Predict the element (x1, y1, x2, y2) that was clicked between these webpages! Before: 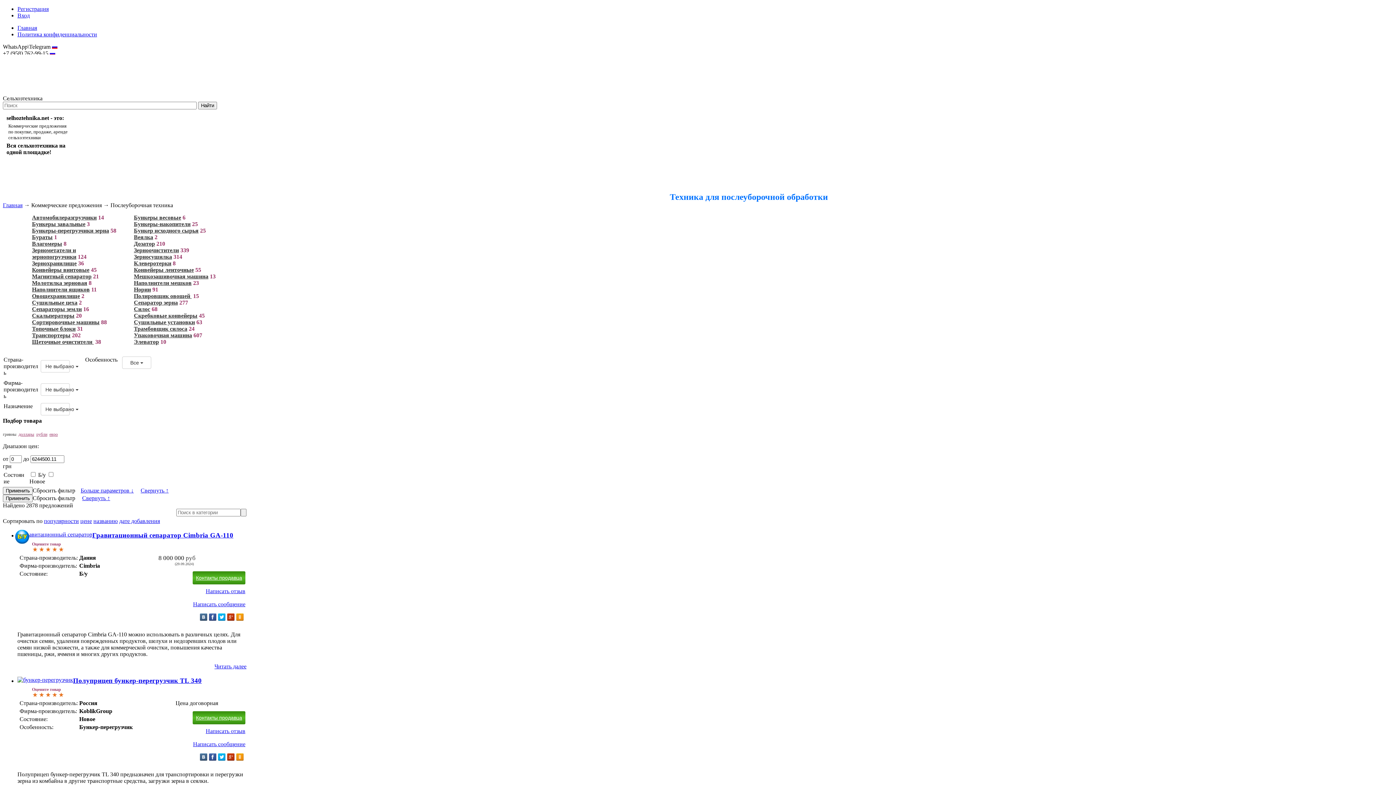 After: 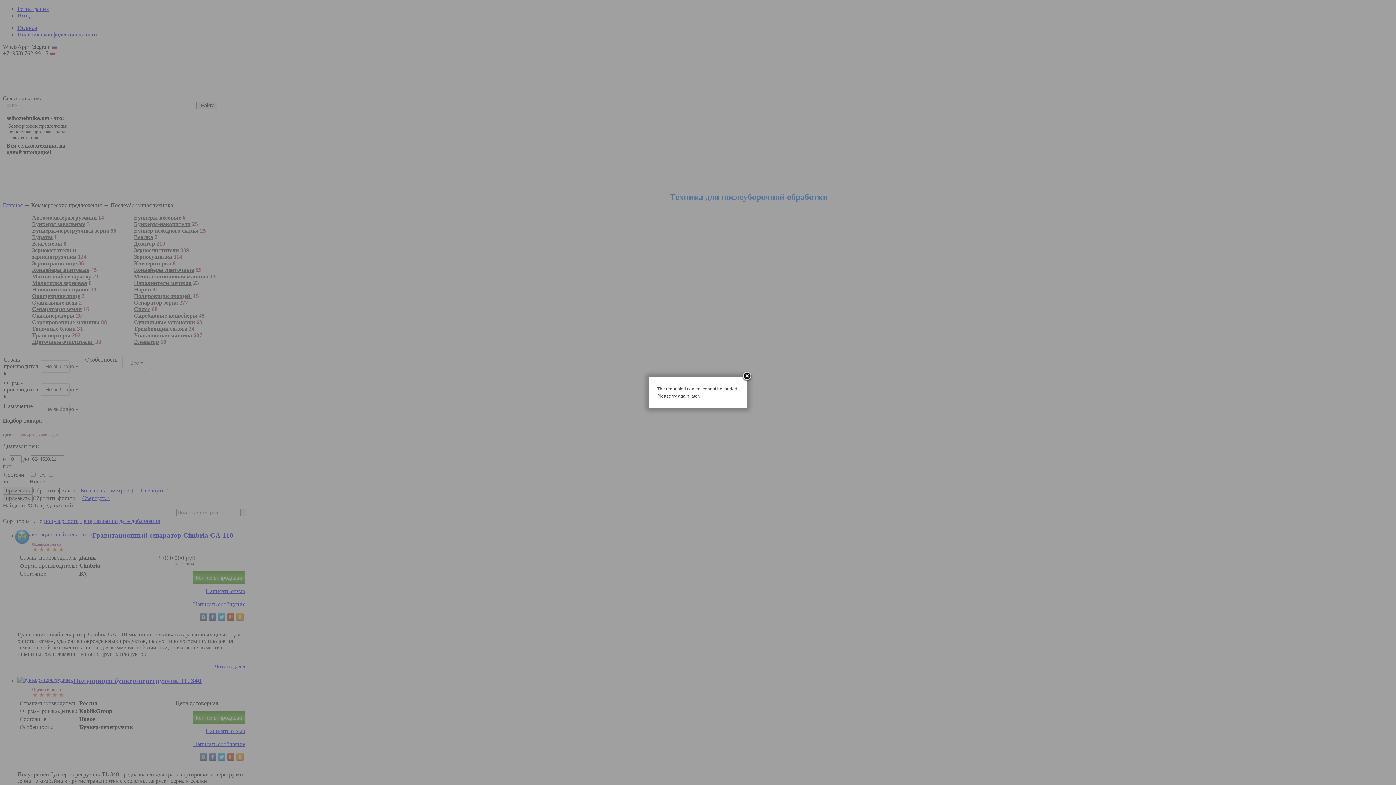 Action: bbox: (17, 531, 92, 537)